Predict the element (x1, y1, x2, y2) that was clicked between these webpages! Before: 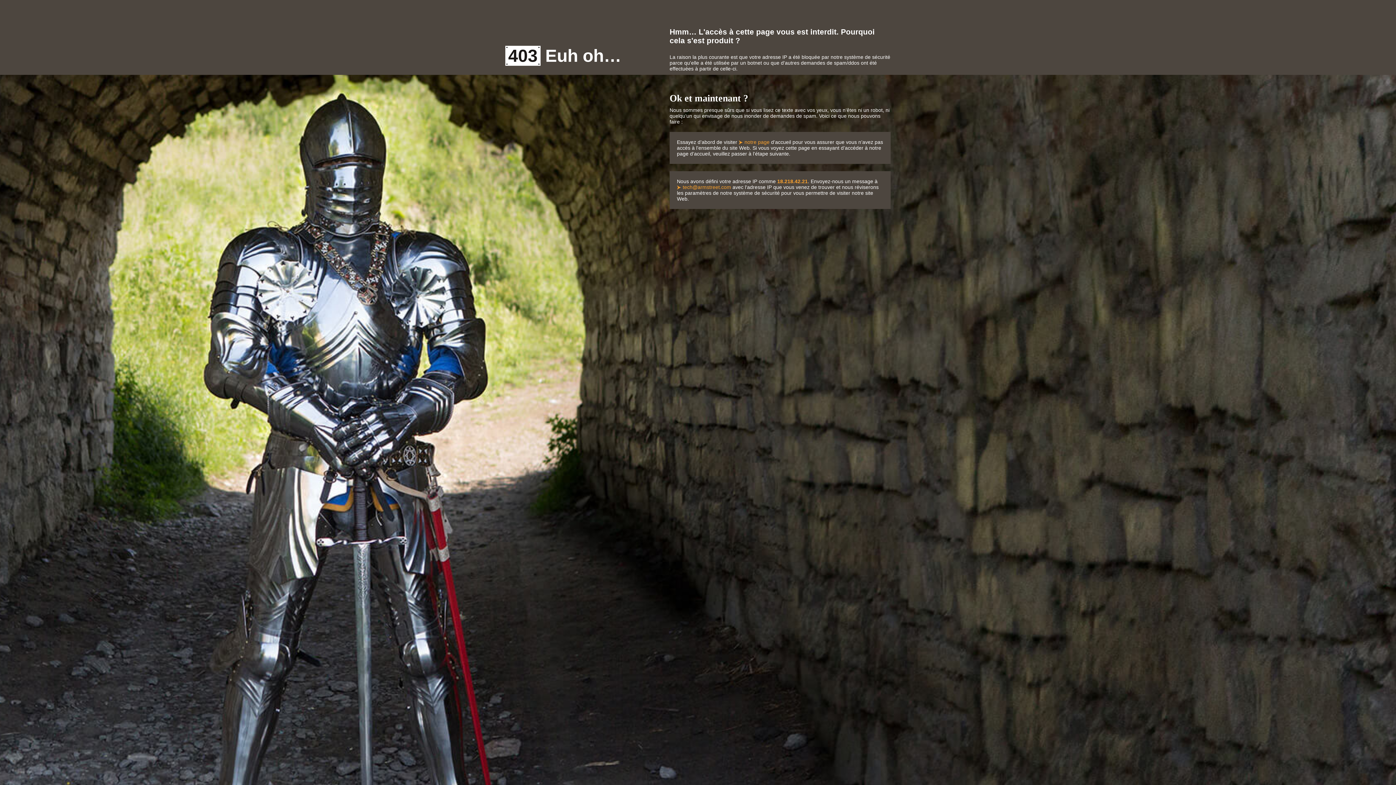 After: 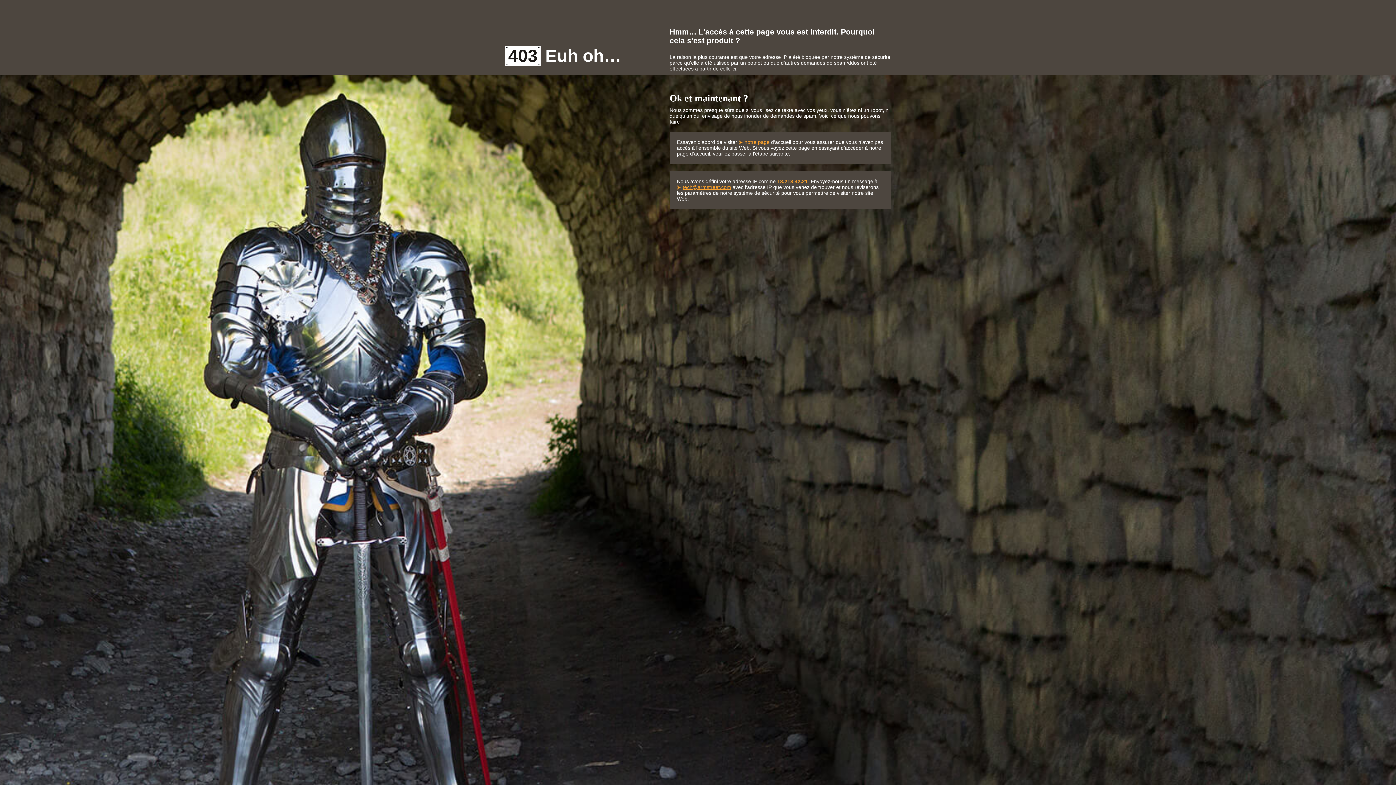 Action: bbox: (677, 184, 731, 190) label: tech@armstreet.com